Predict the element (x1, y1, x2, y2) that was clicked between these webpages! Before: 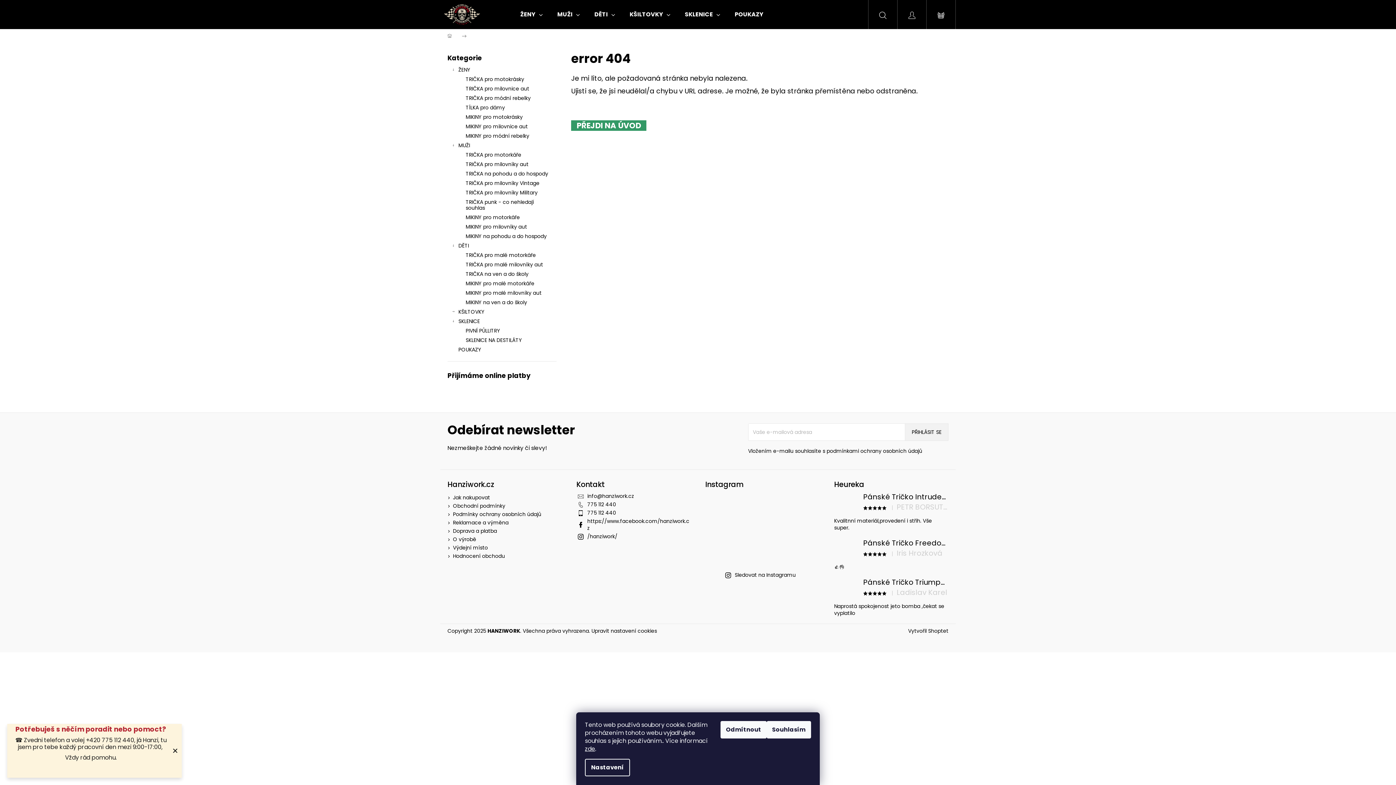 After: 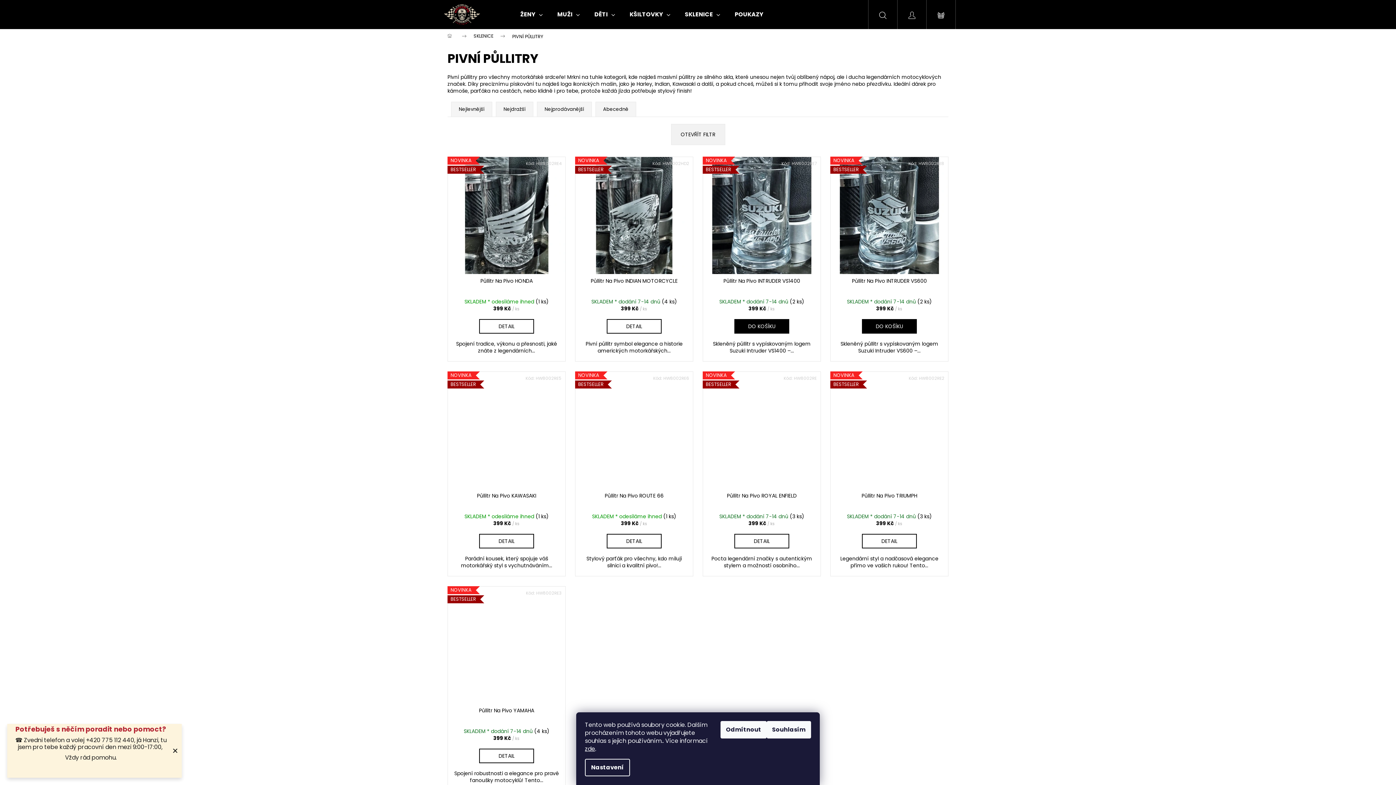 Action: label: PIVNÍ PŮLLITRY bbox: (447, 326, 556, 335)